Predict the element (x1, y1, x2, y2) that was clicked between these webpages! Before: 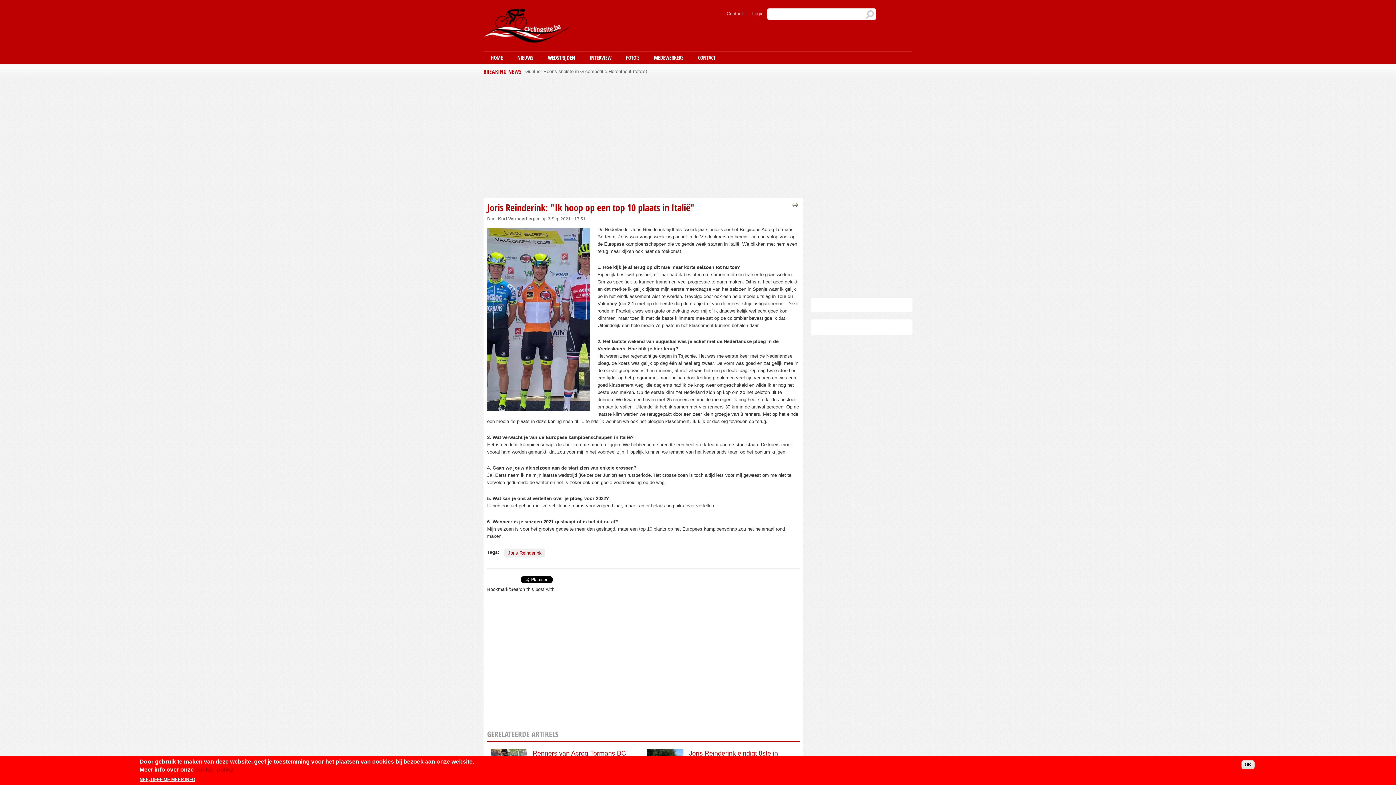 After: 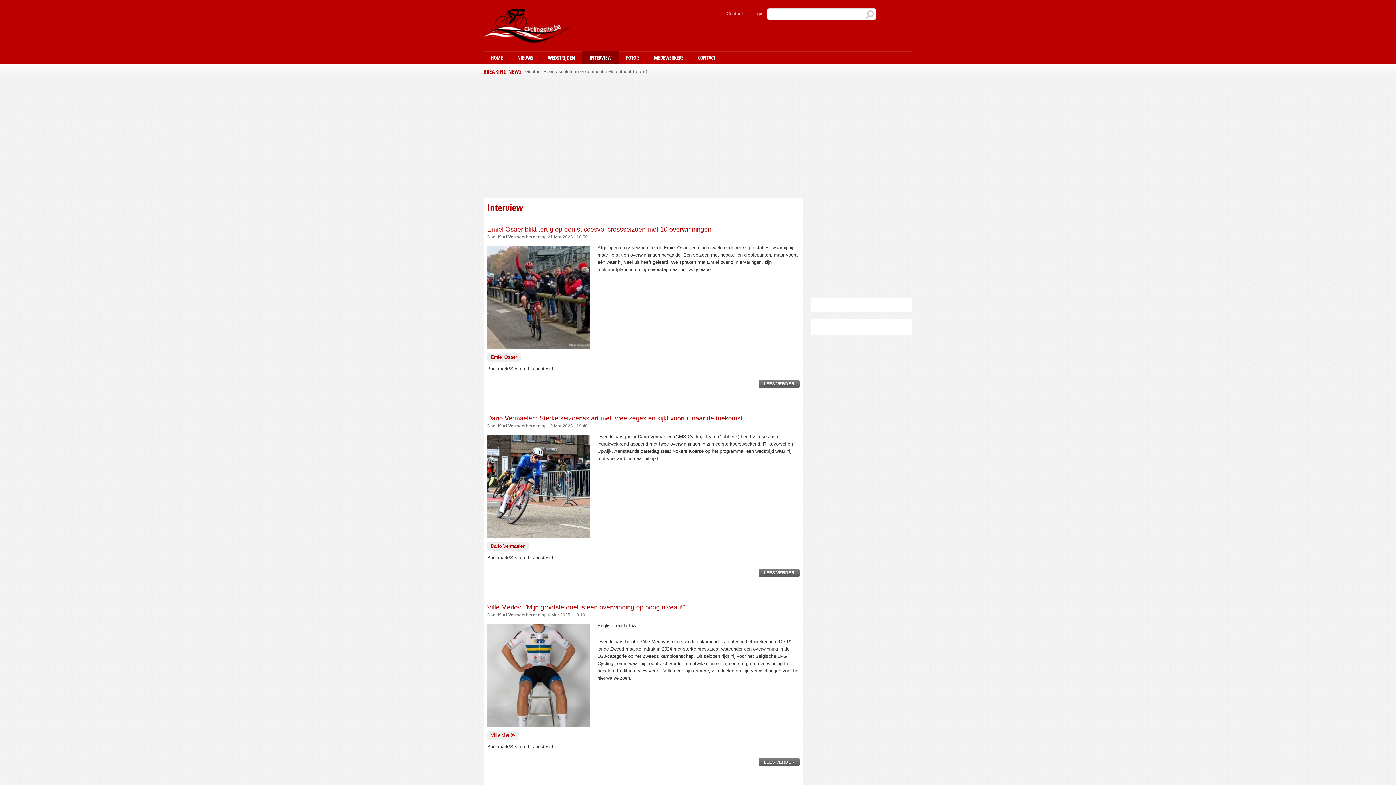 Action: label: INTERVIEW bbox: (582, 51, 618, 64)